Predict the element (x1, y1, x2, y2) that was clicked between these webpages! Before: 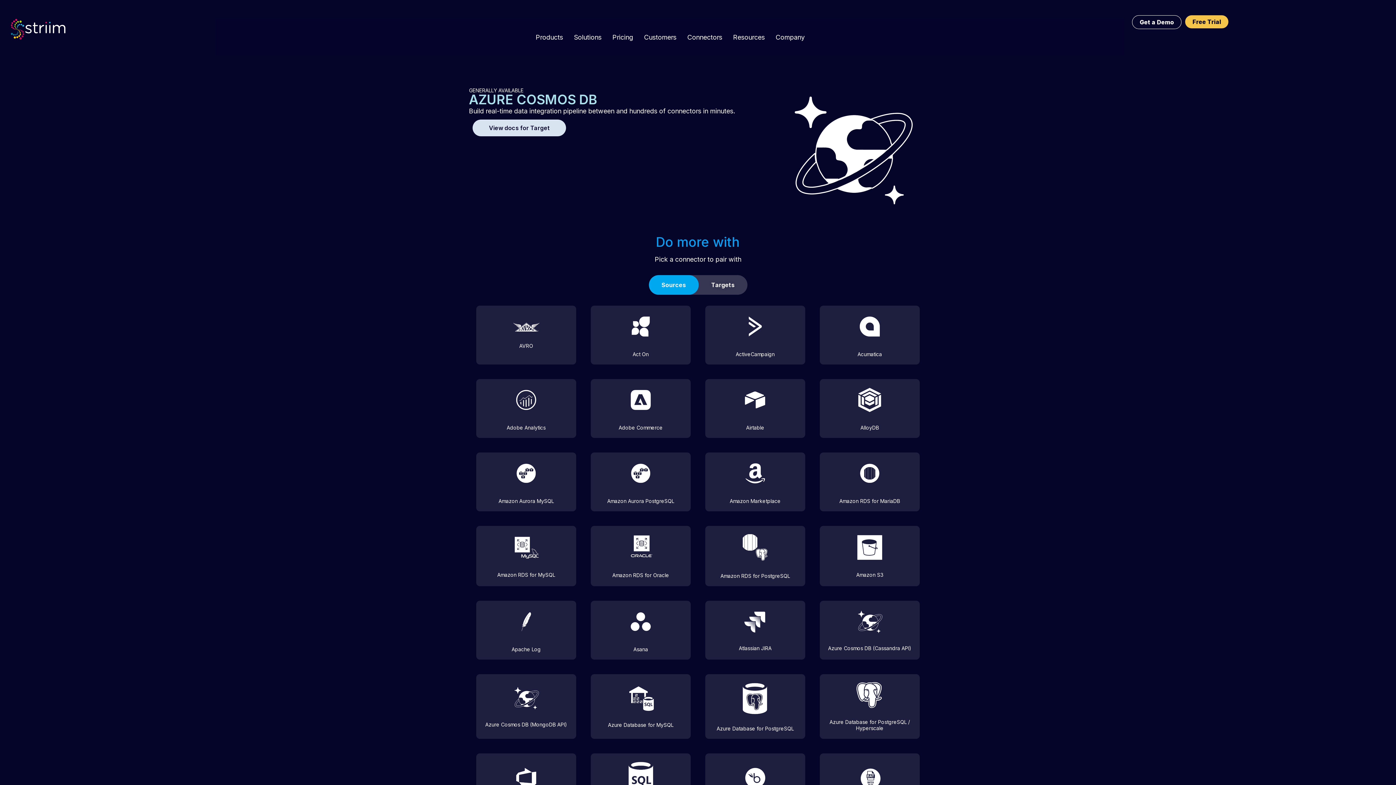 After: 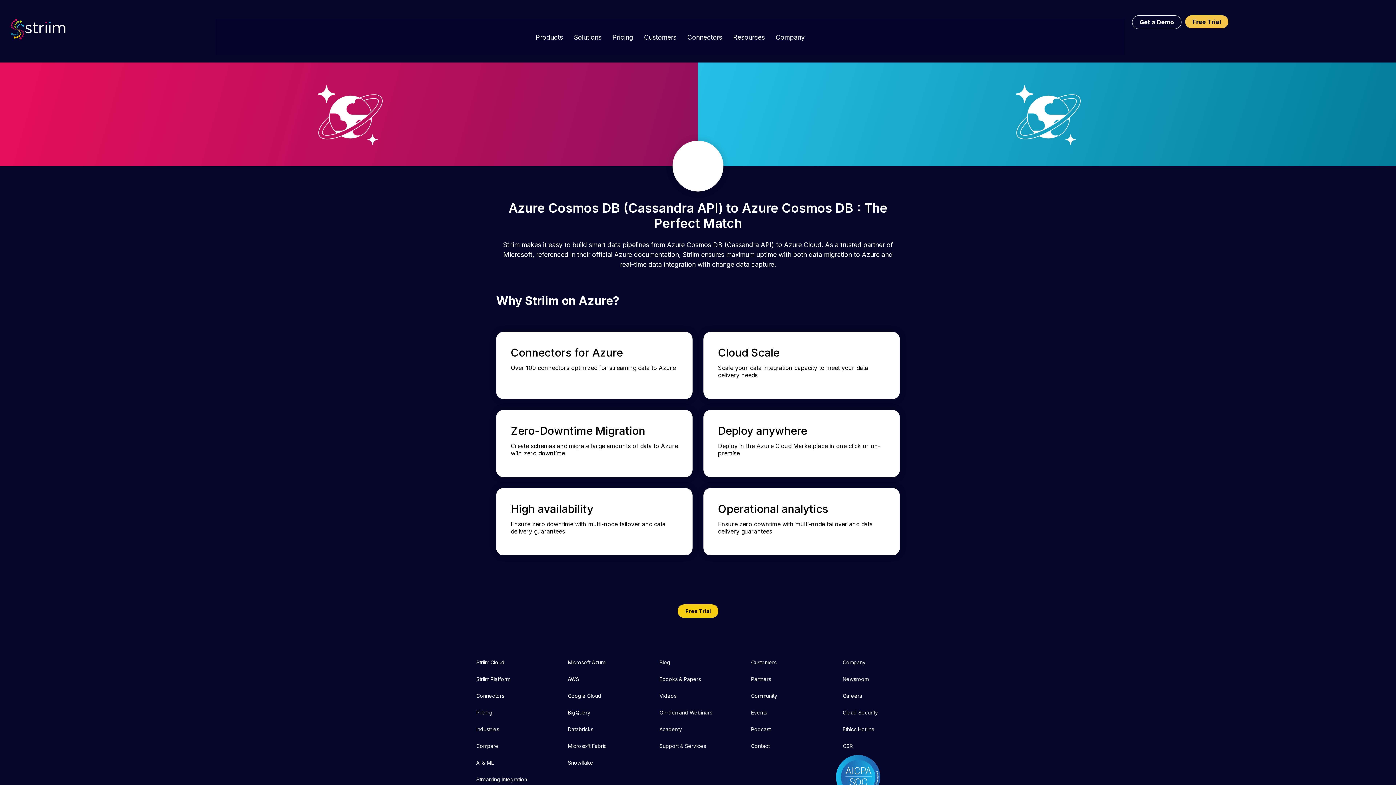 Action: bbox: (812, 593, 927, 667) label: Azure Cosmos DB (Cassandra API)